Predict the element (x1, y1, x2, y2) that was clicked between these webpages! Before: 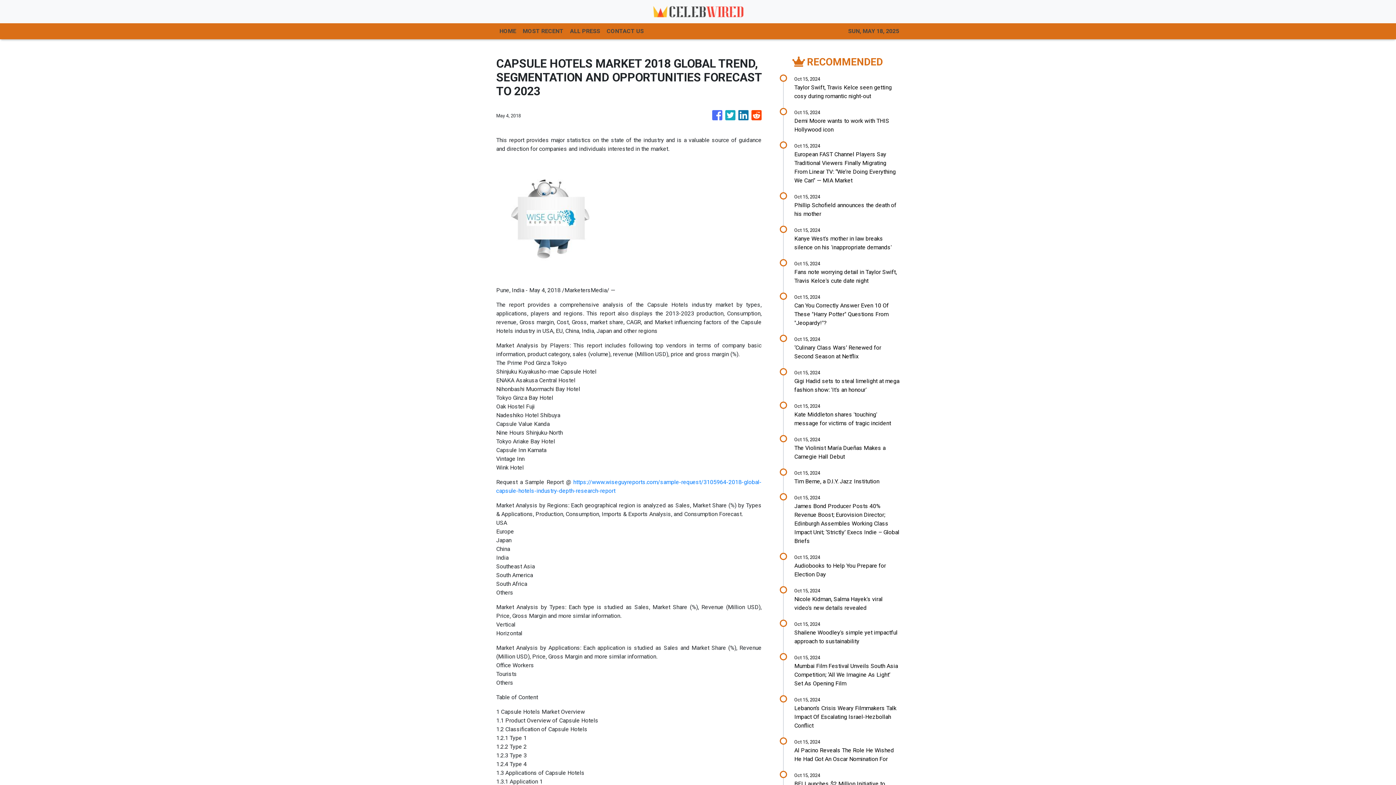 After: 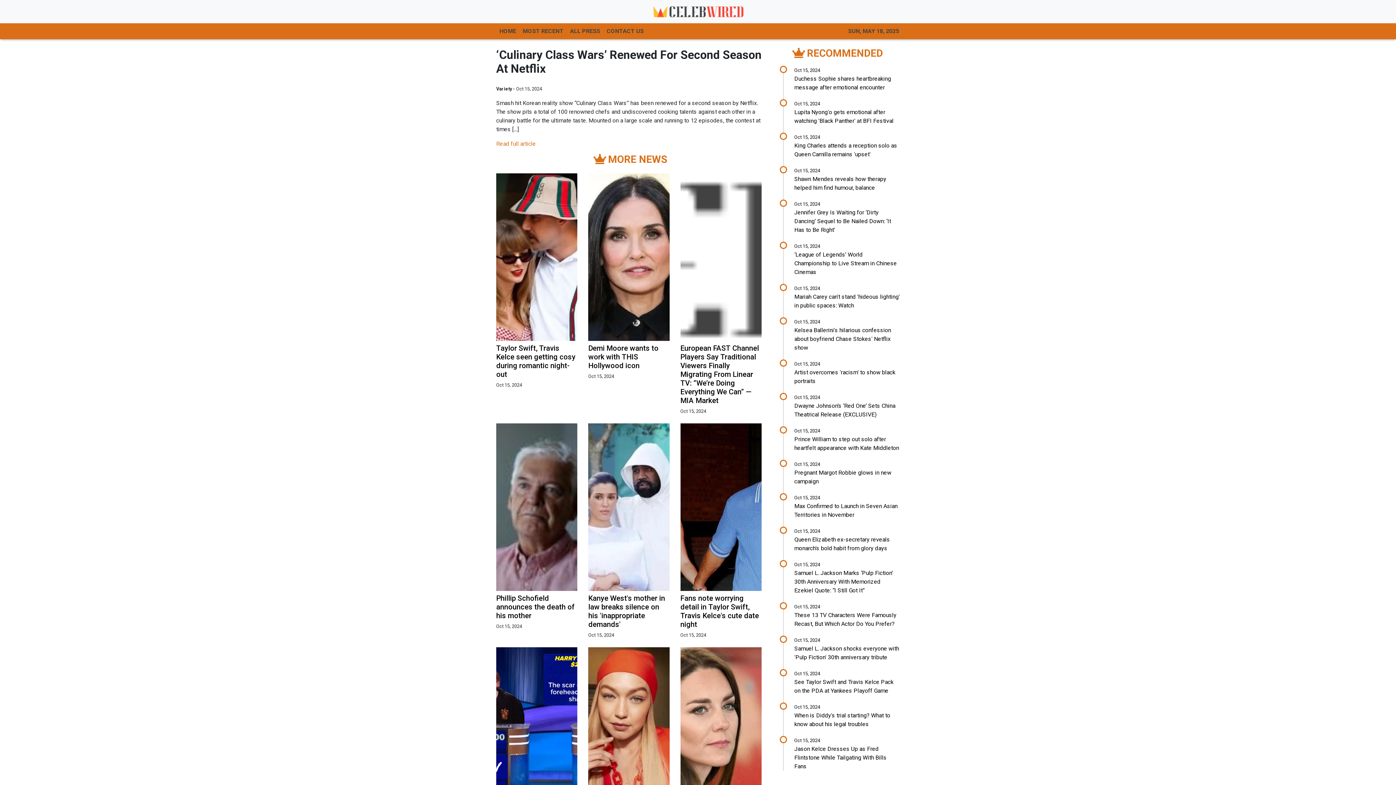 Action: label: Oct 15, 2024

‘Culinary Class Wars’ Renewed for Second Season at Netflix bbox: (794, 335, 900, 361)